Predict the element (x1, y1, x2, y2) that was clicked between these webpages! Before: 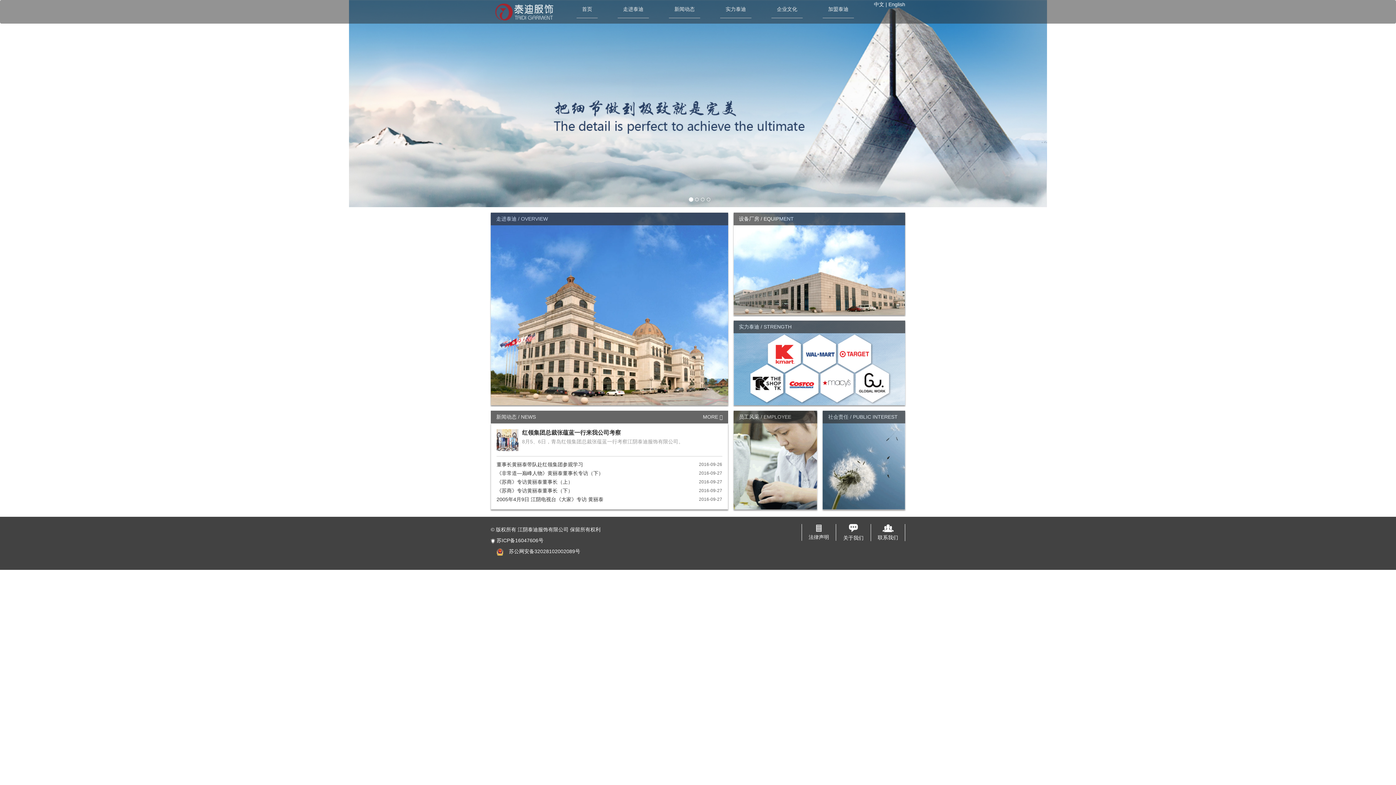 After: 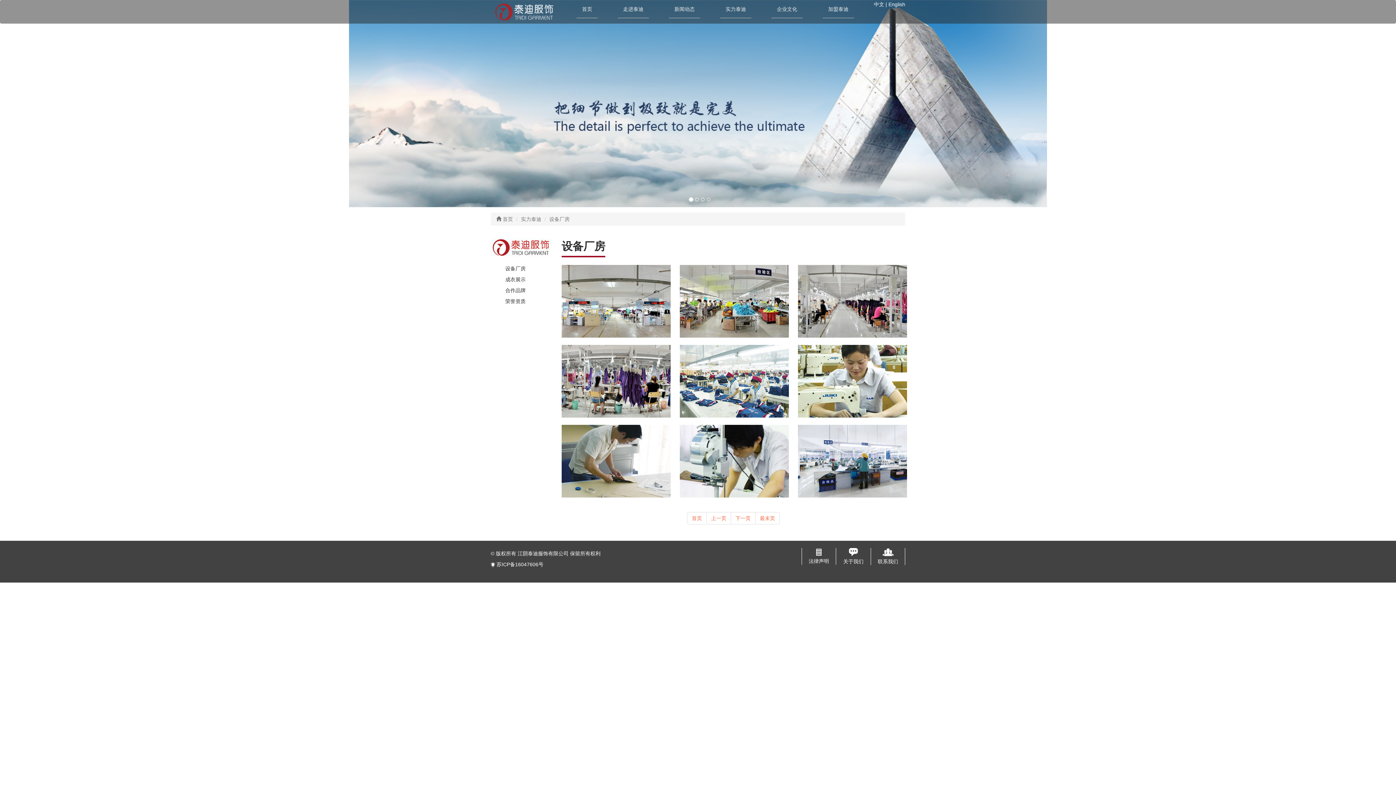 Action: bbox: (720, 0, 751, 18) label: 实力泰迪